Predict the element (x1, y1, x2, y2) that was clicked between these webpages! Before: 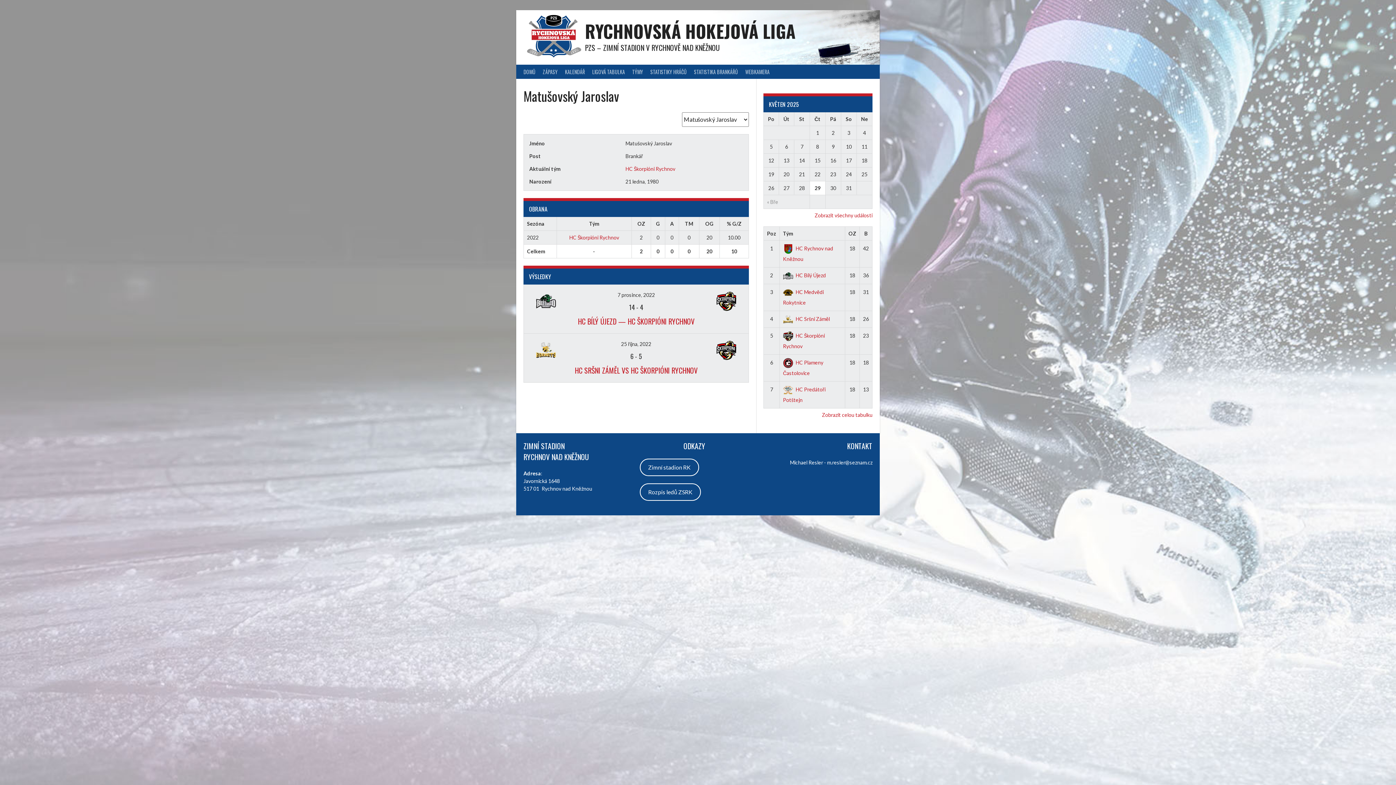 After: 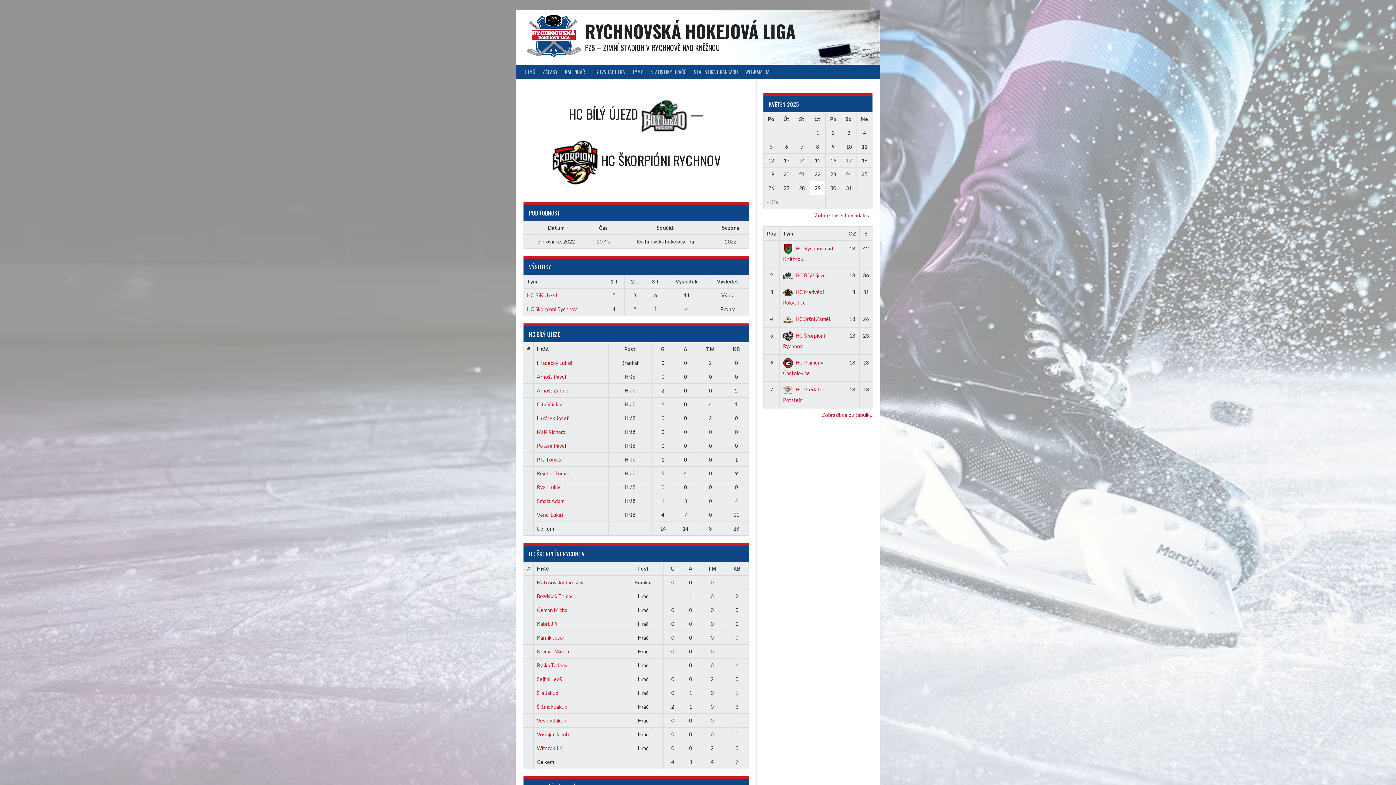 Action: label: 14 - 4 bbox: (629, 302, 643, 311)